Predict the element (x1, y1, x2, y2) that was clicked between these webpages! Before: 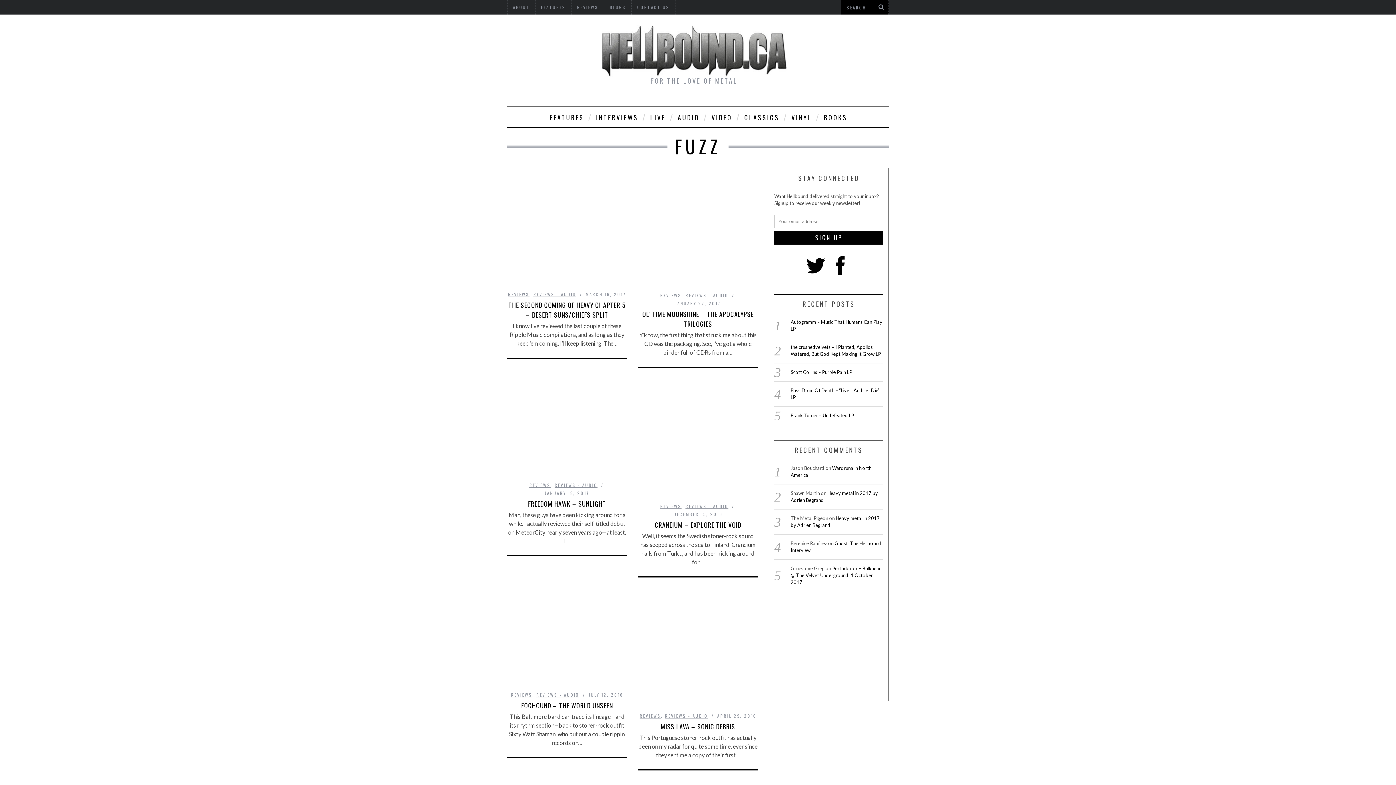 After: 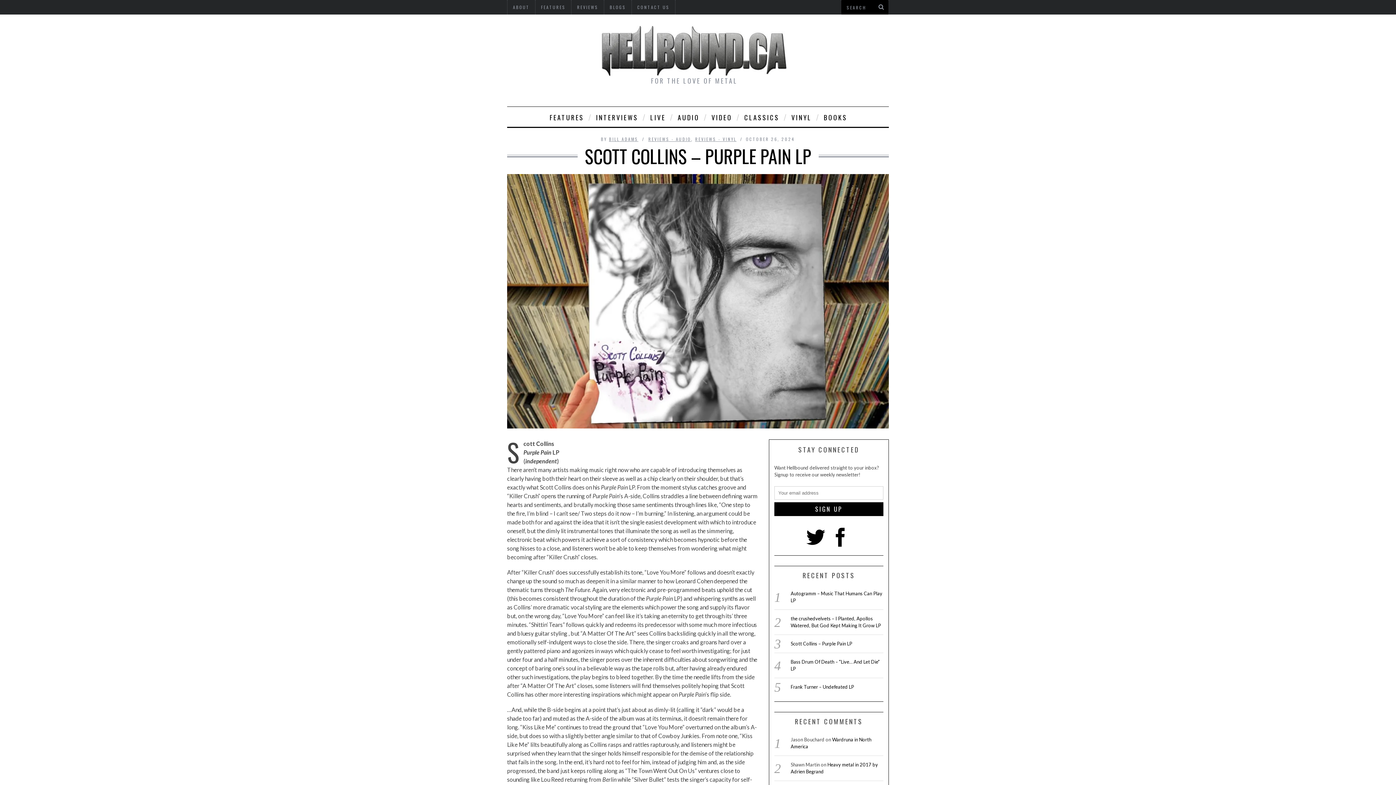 Action: label: Scott Collins – Purple Pain LP bbox: (790, 369, 852, 375)